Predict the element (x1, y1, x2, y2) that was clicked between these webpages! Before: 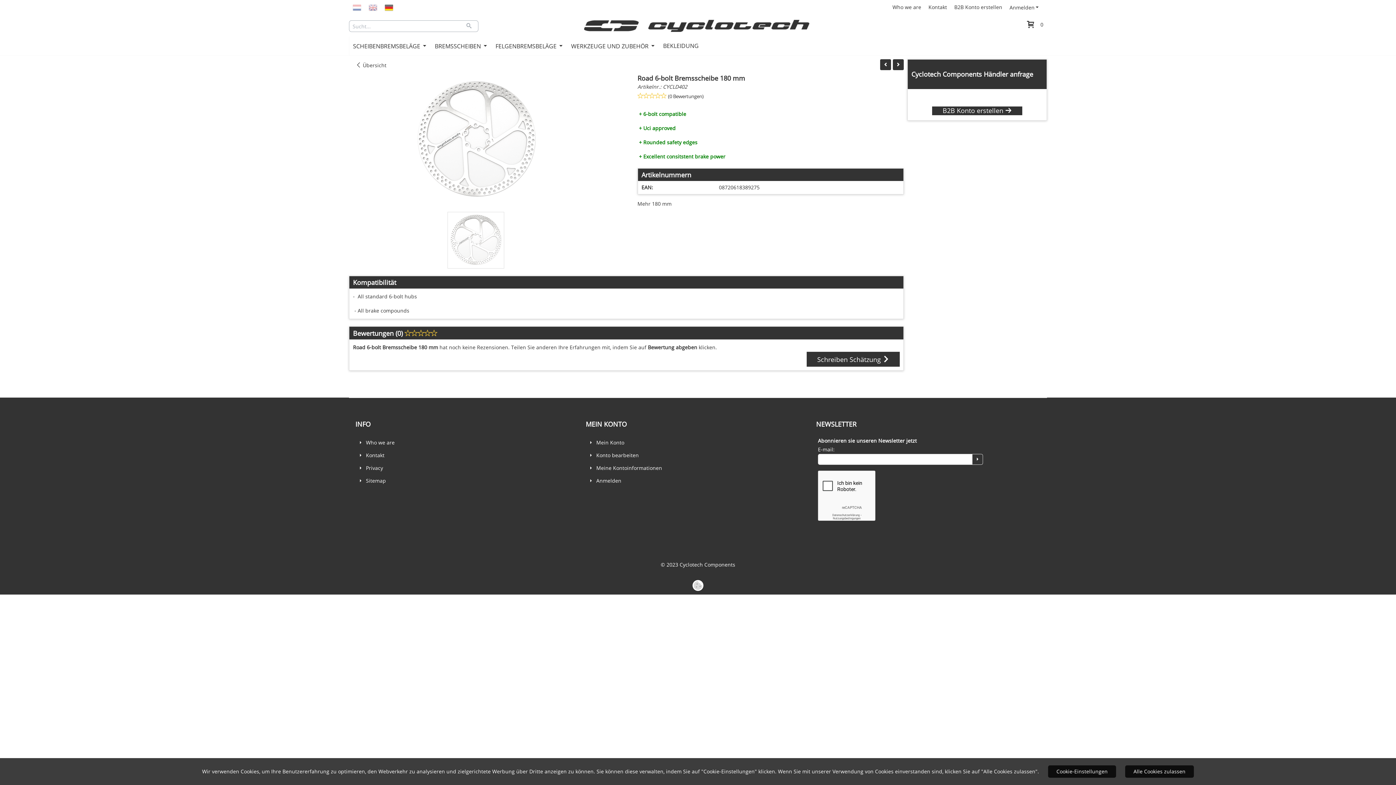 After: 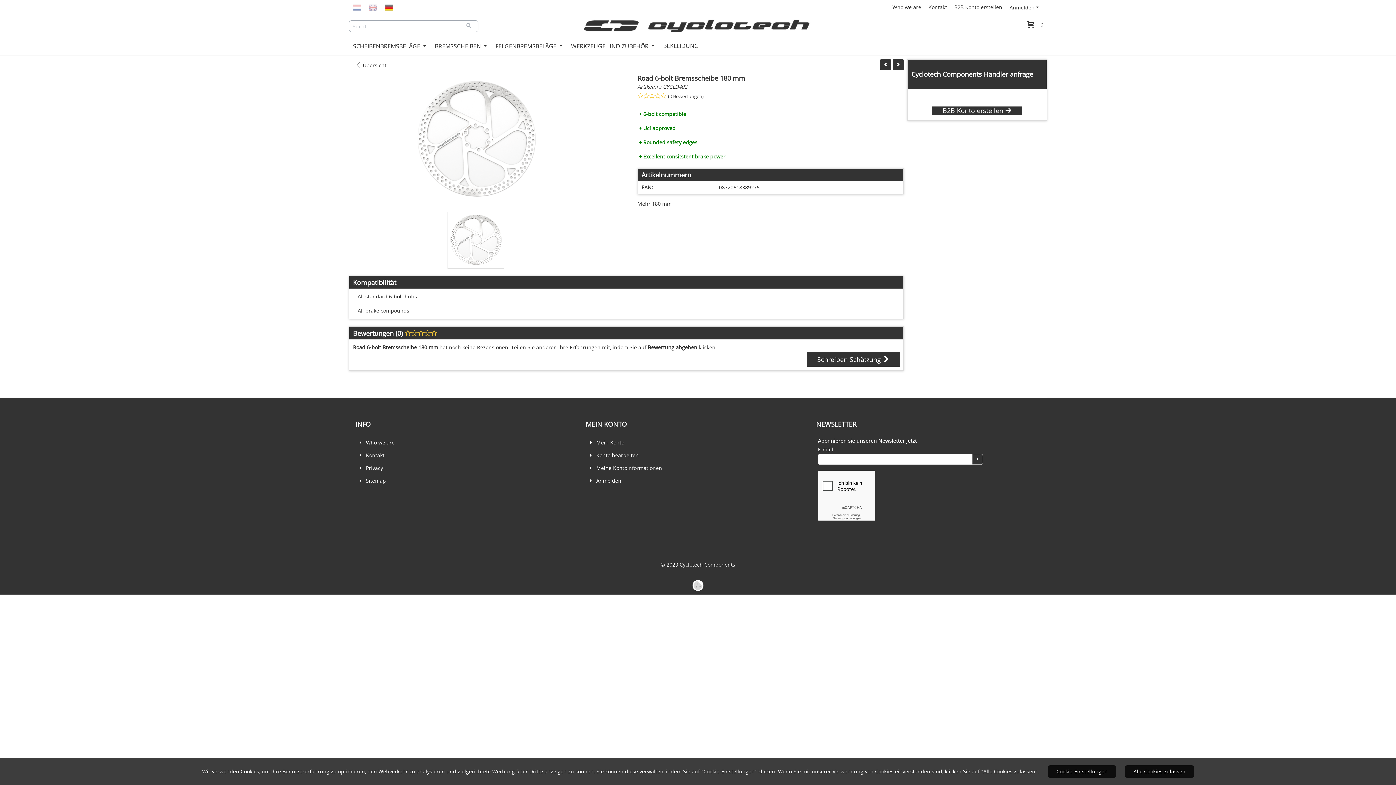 Action: bbox: (384, 3, 393, 10)